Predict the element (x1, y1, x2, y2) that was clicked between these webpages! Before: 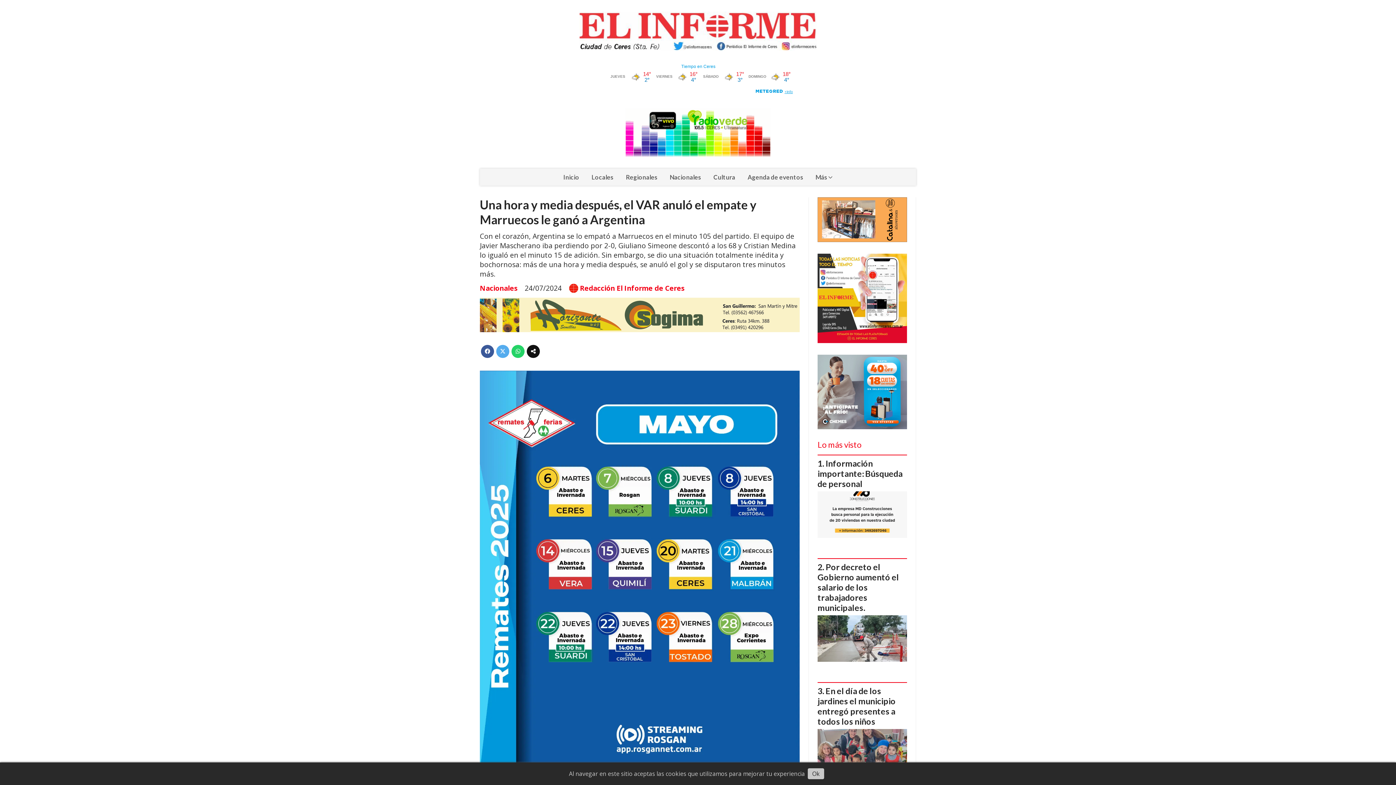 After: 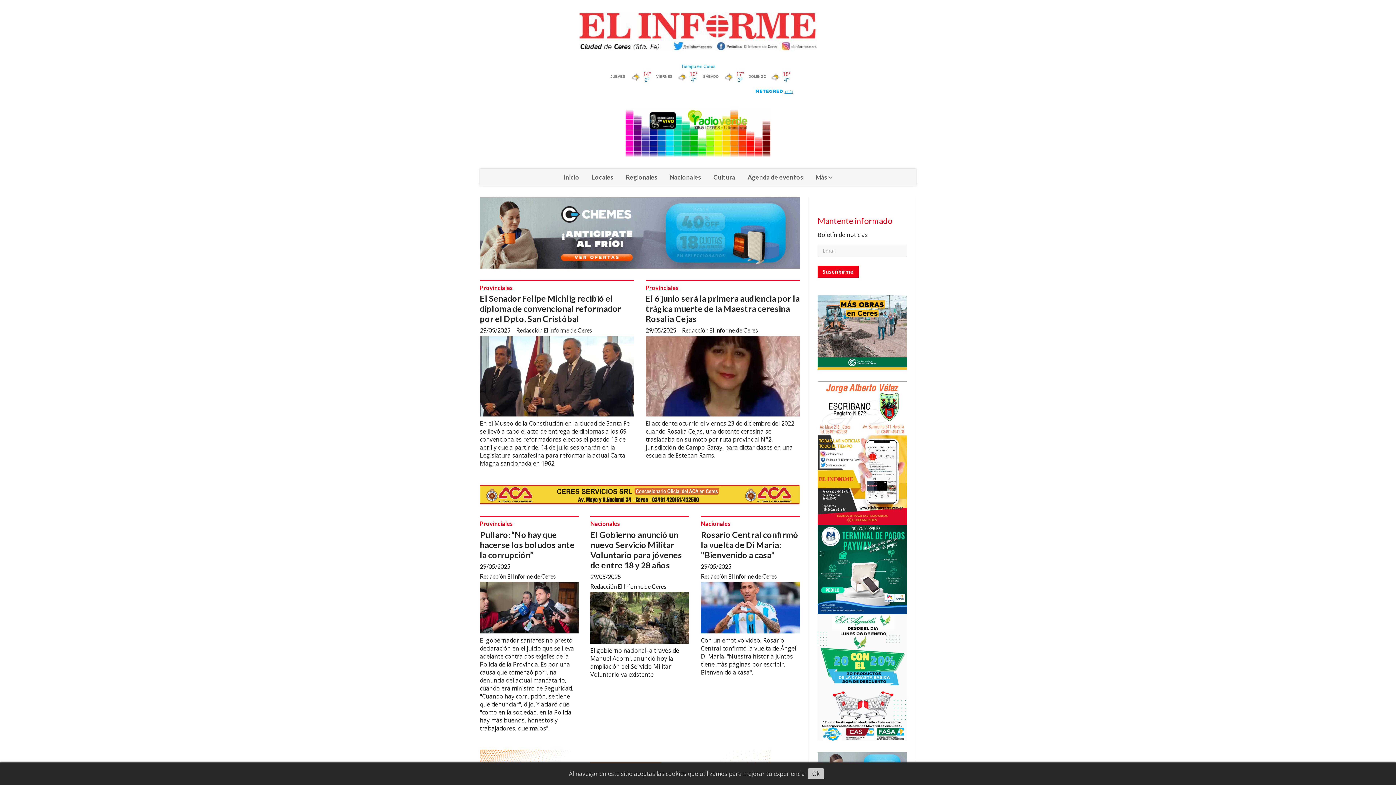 Action: bbox: (579, 11, 816, 50)